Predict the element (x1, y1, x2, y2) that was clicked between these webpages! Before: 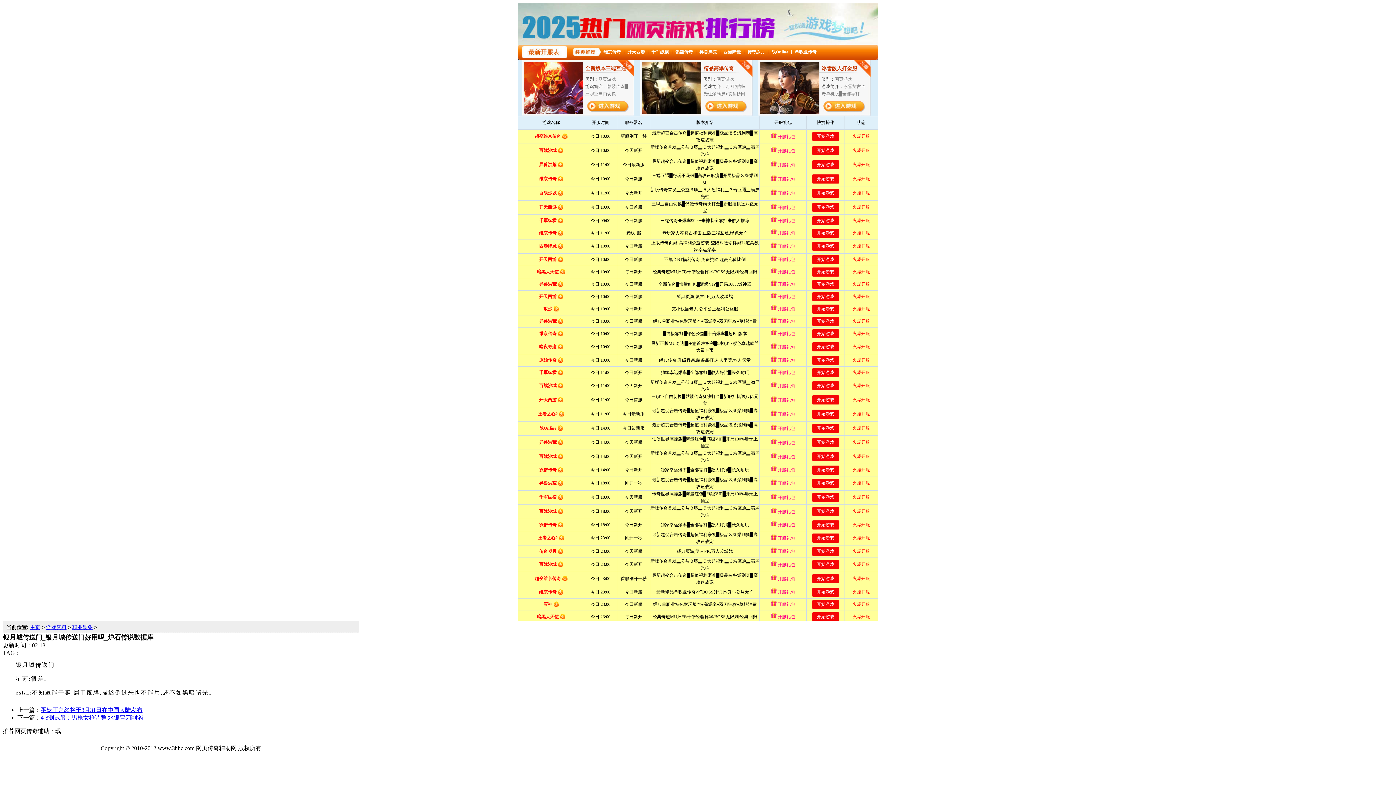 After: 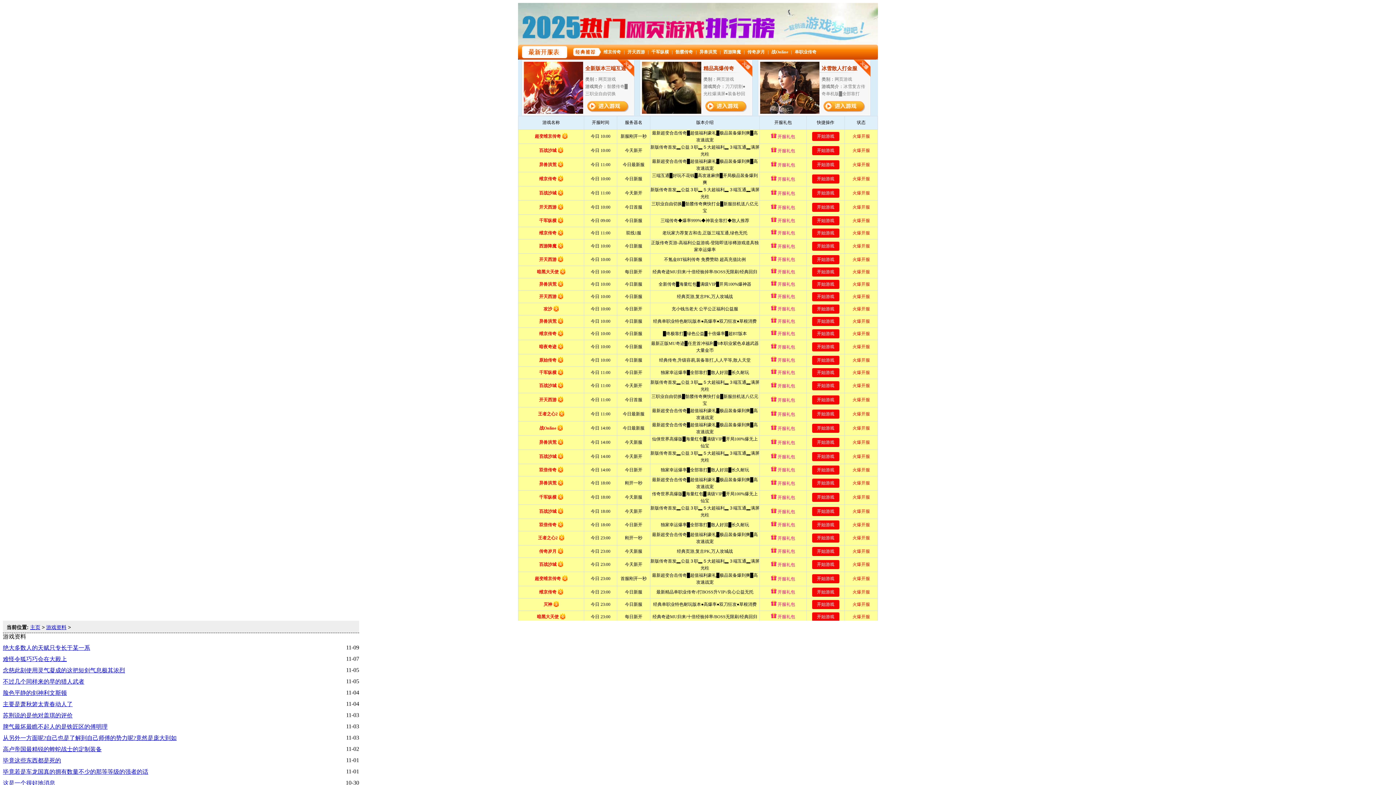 Action: bbox: (46, 624, 66, 630) label: 游戏资料